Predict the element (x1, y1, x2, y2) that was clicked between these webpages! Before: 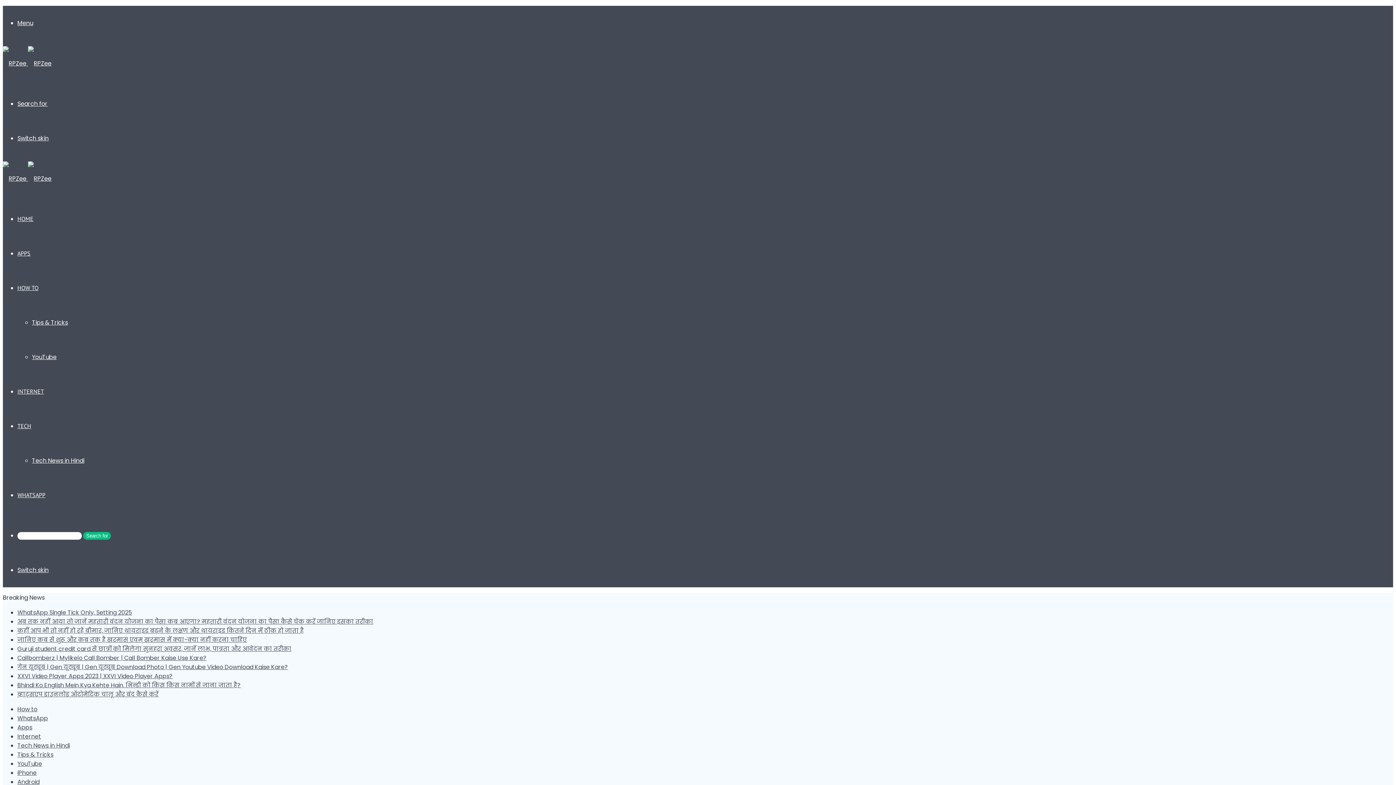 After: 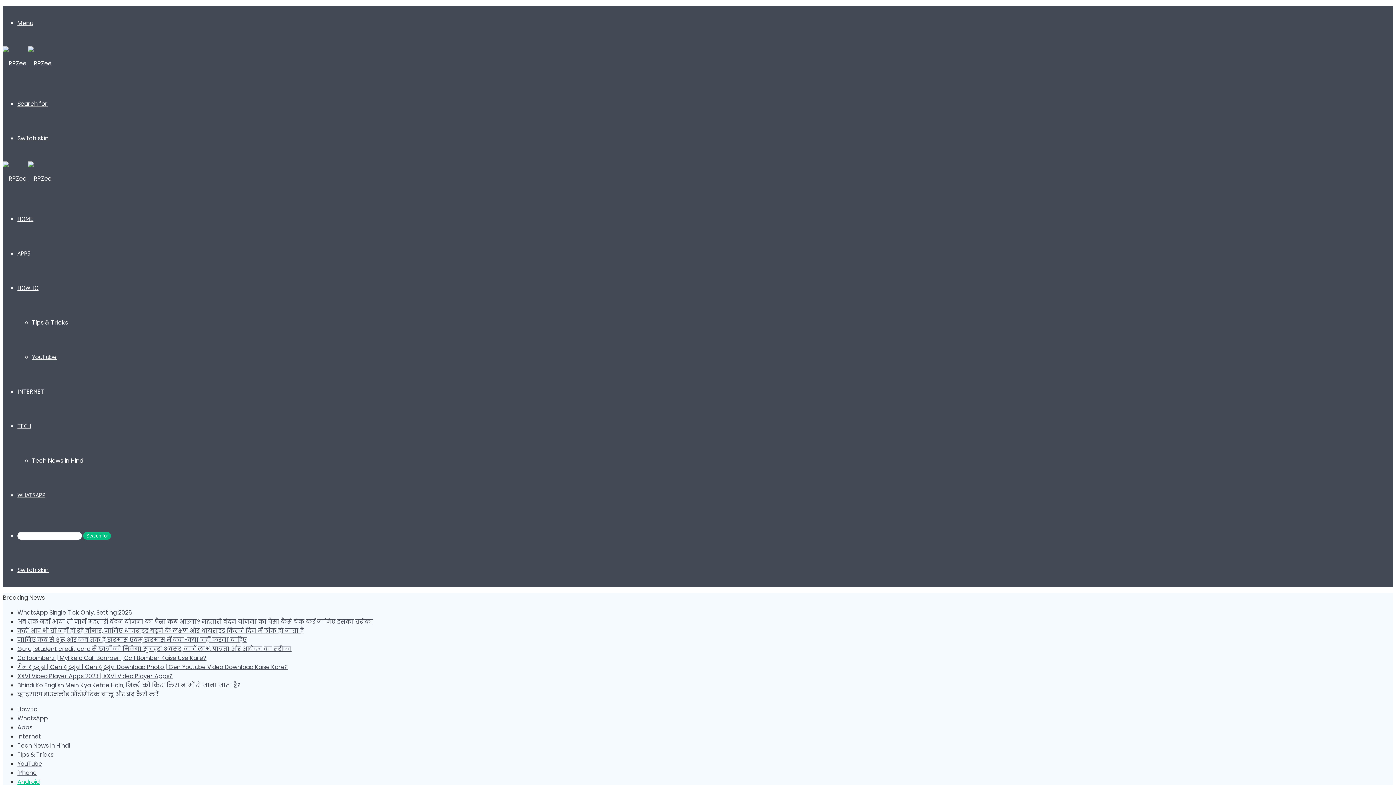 Action: label: Android bbox: (17, 778, 39, 786)